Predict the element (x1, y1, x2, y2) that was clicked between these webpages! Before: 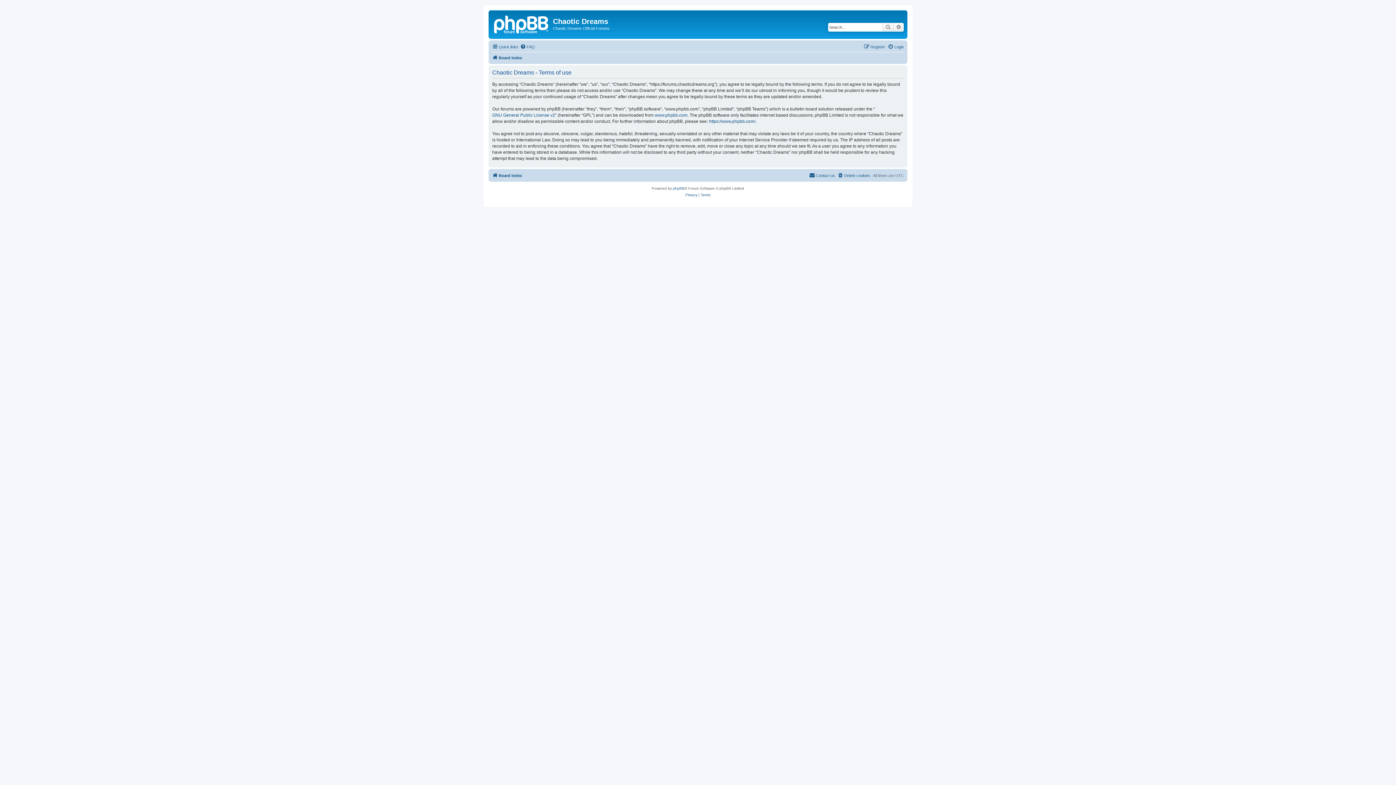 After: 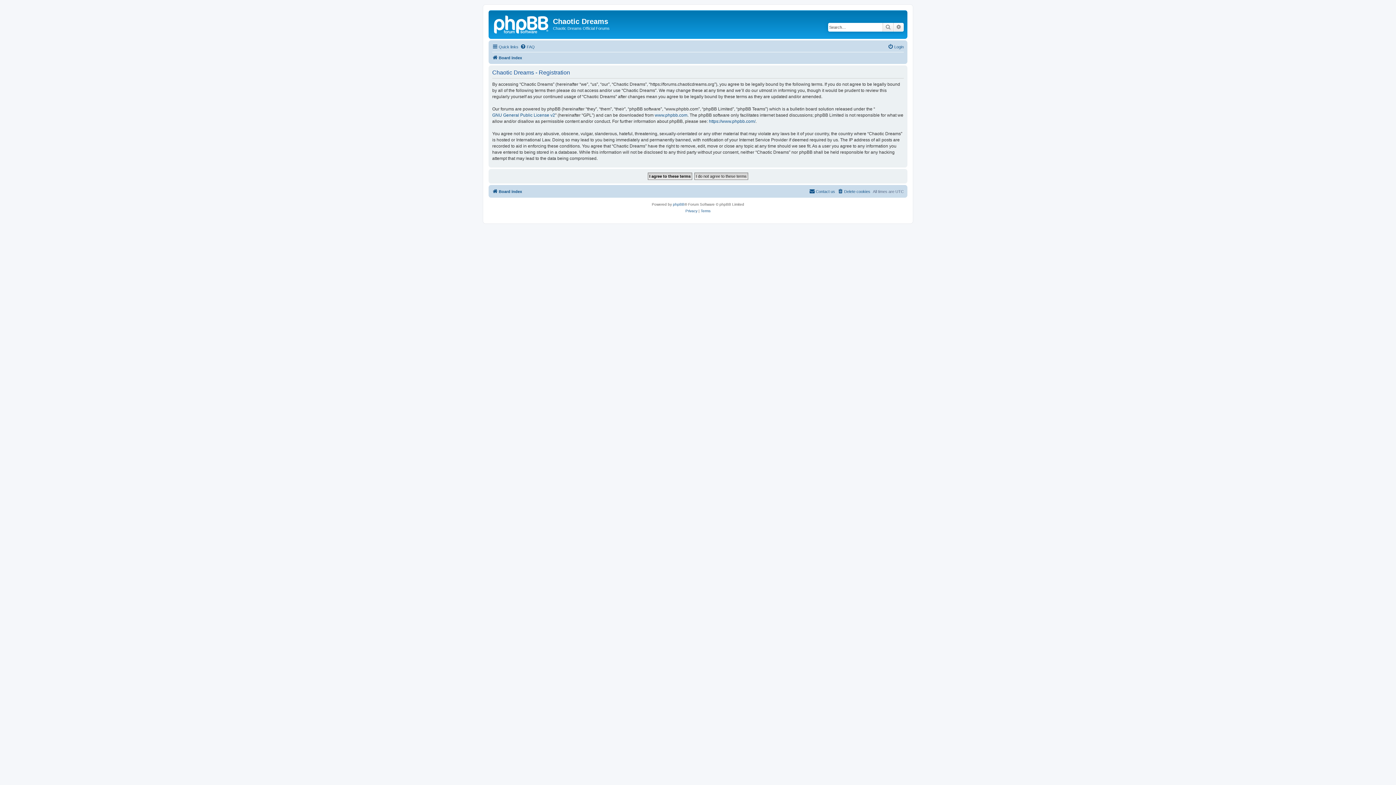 Action: bbox: (864, 42, 885, 51) label: Register